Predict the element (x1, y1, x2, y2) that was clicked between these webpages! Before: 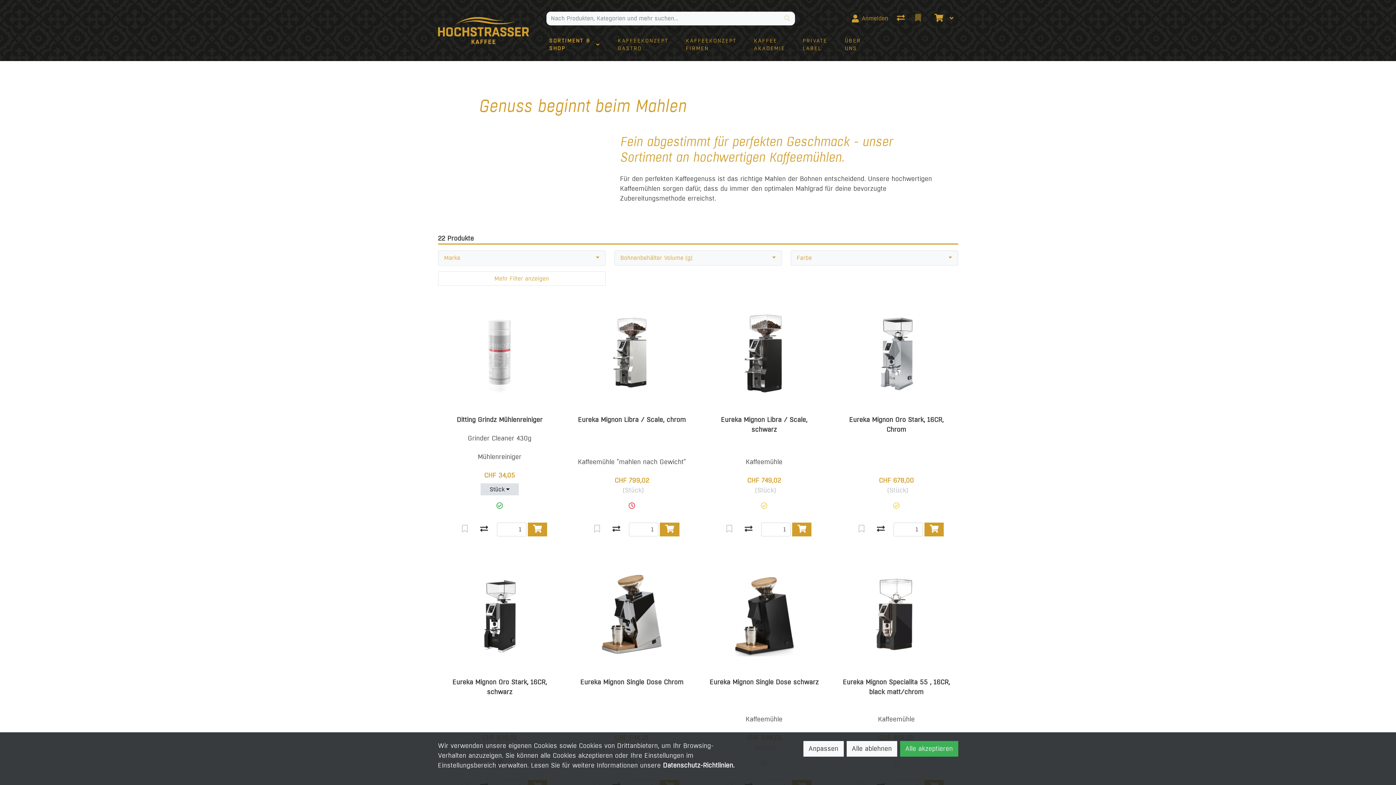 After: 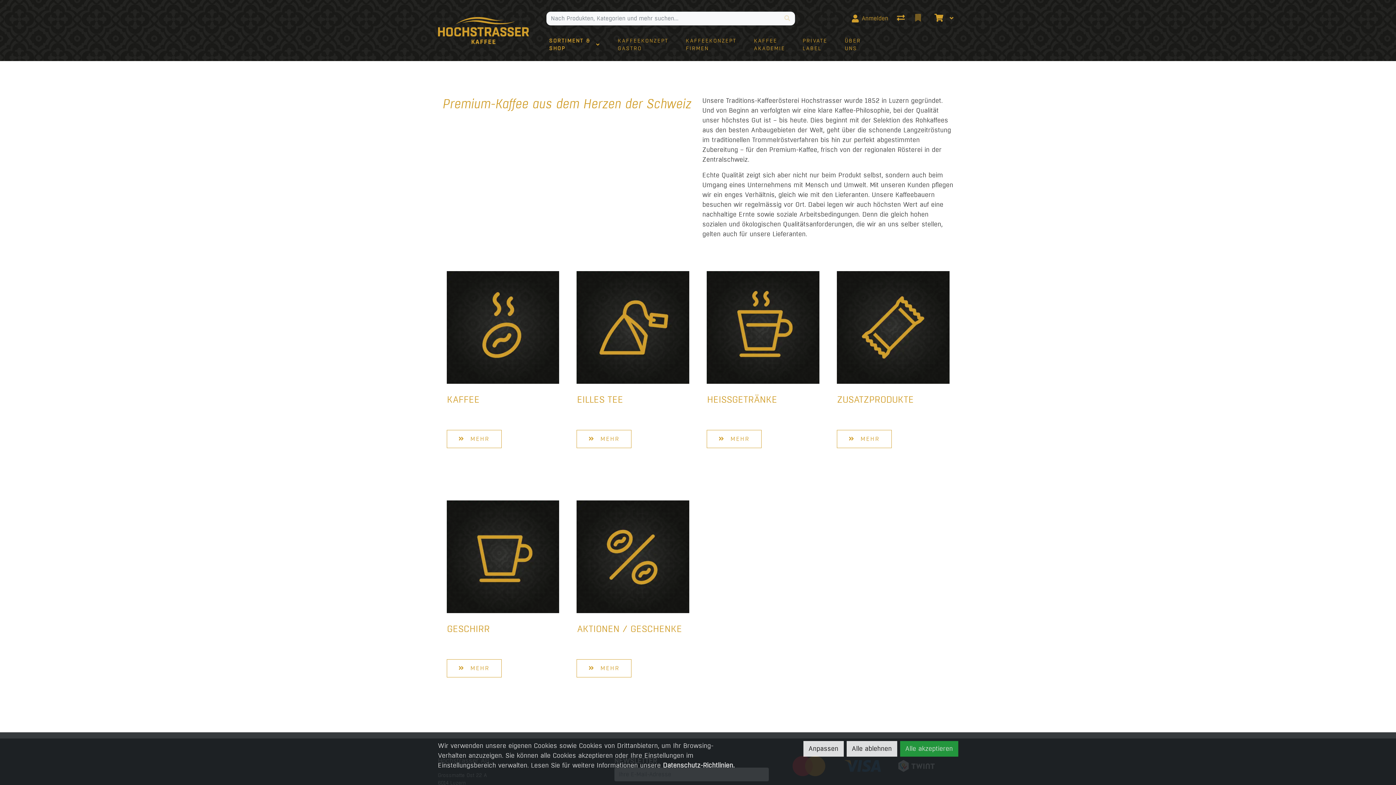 Action: label: SORTIMENT &
SHOP bbox: (546, 28, 615, 61)